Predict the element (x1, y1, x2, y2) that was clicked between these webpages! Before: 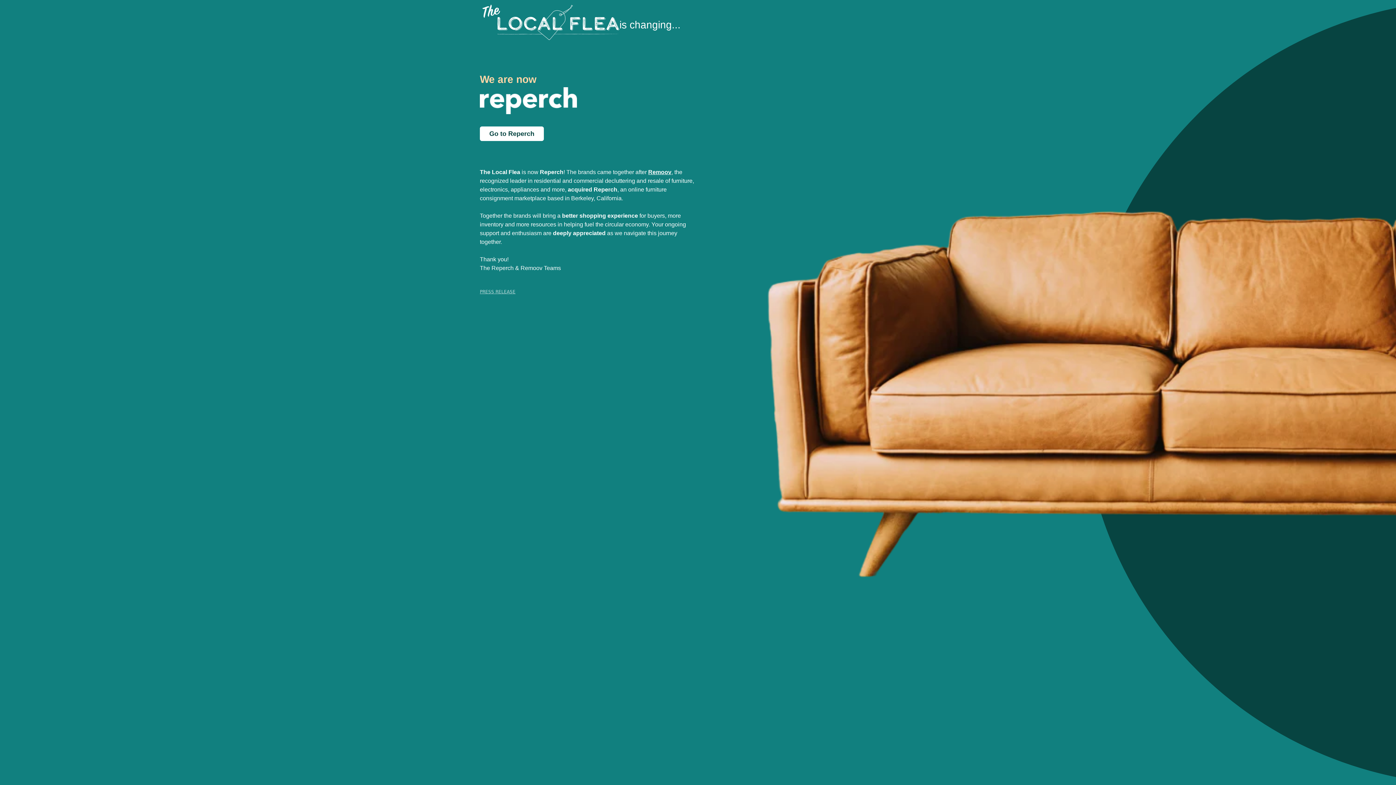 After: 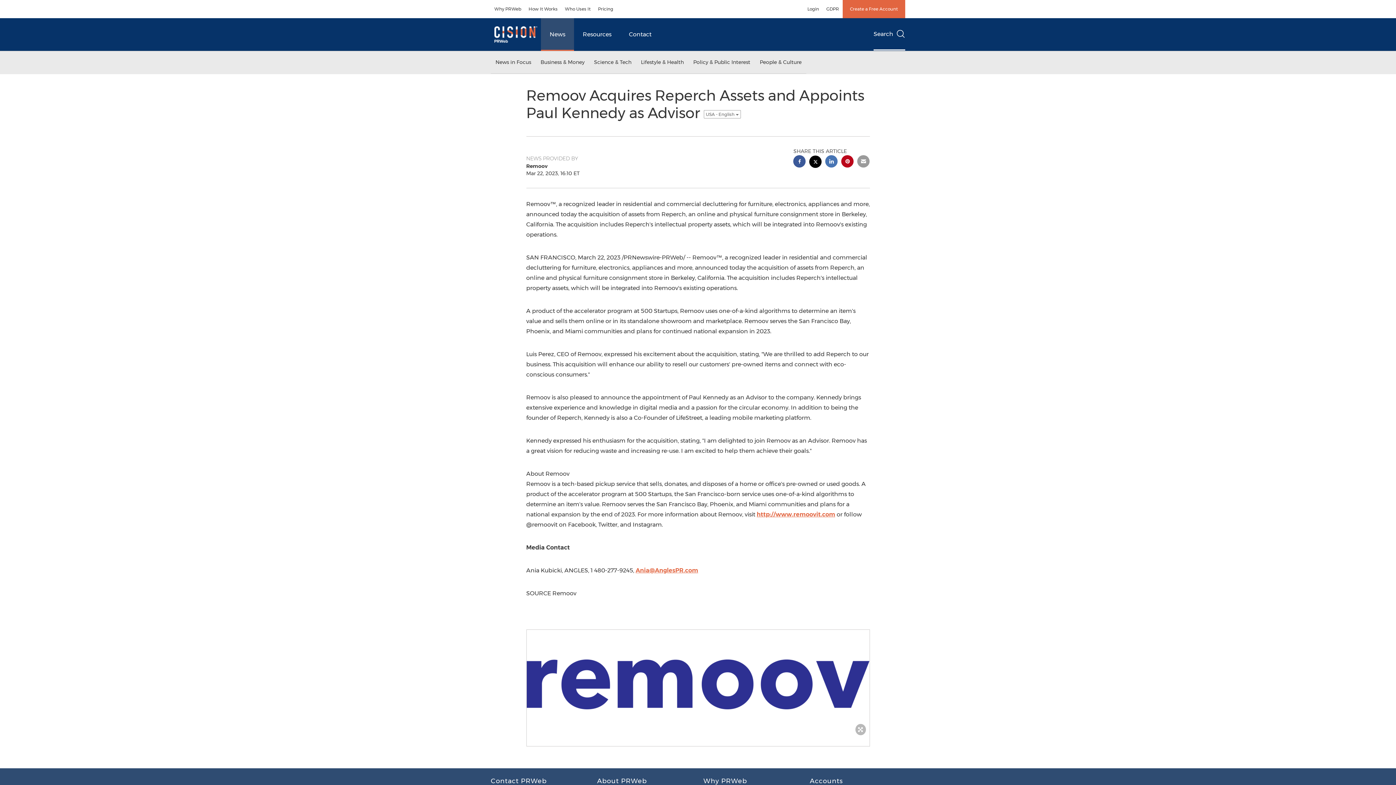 Action: label: PRESS RELEASE bbox: (480, 289, 515, 294)